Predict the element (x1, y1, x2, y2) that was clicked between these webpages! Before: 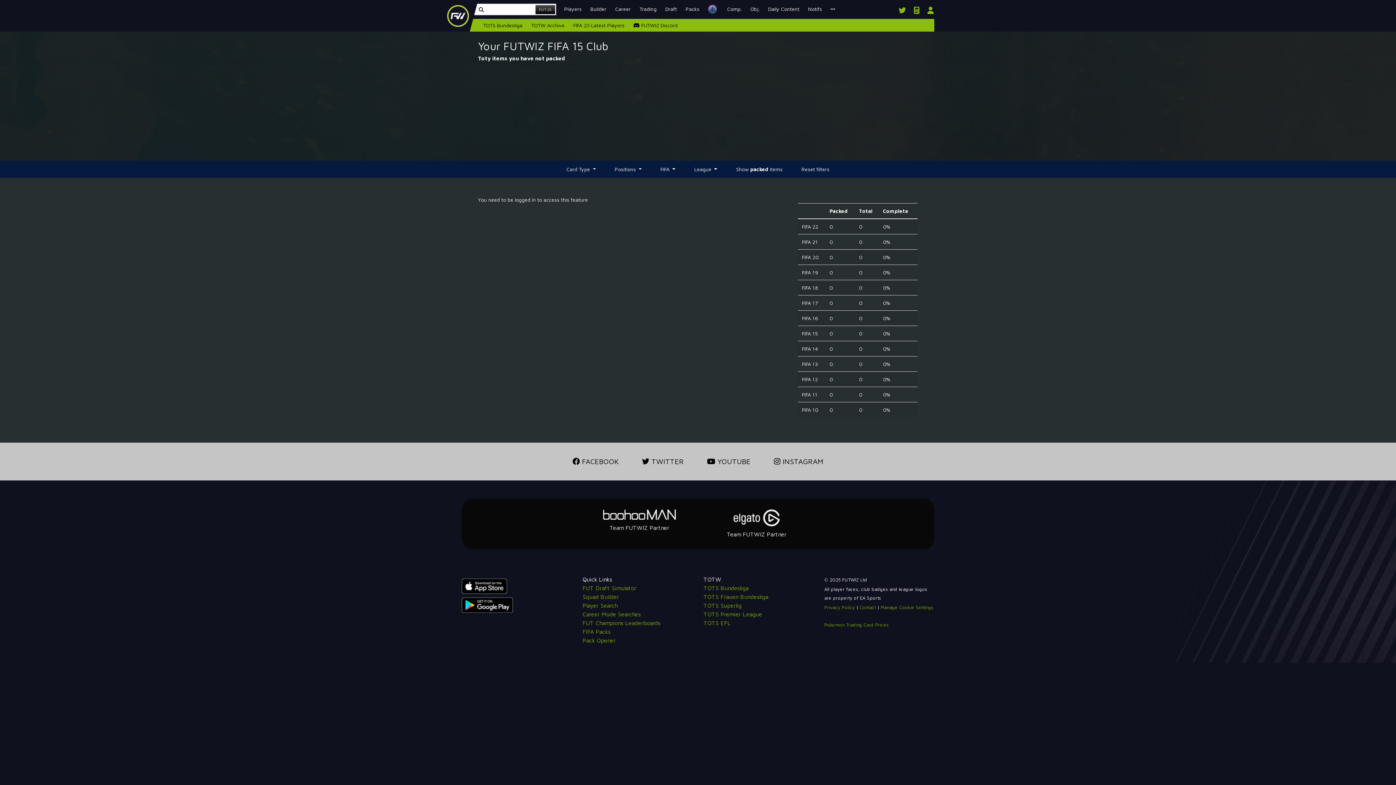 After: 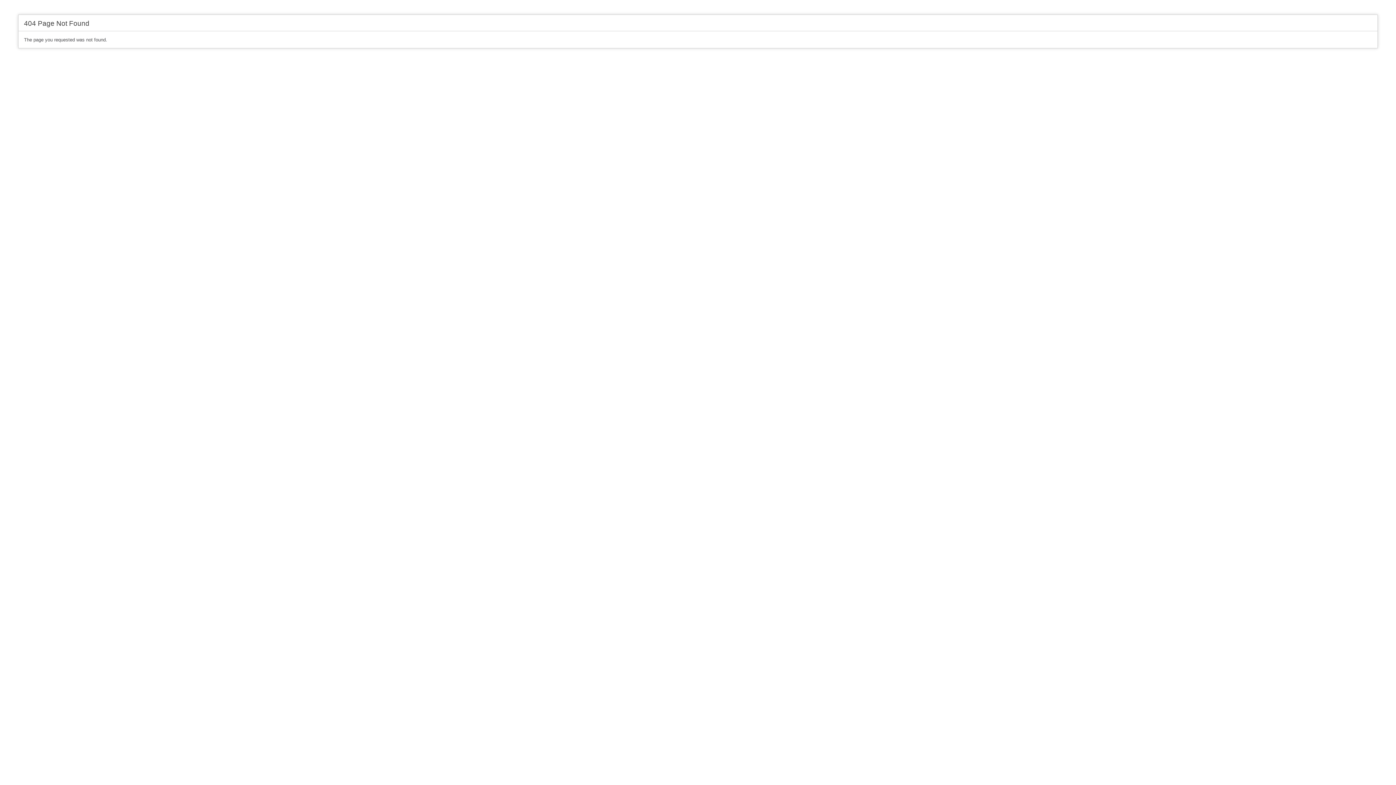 Action: label: TOTS Superlig bbox: (703, 602, 741, 609)